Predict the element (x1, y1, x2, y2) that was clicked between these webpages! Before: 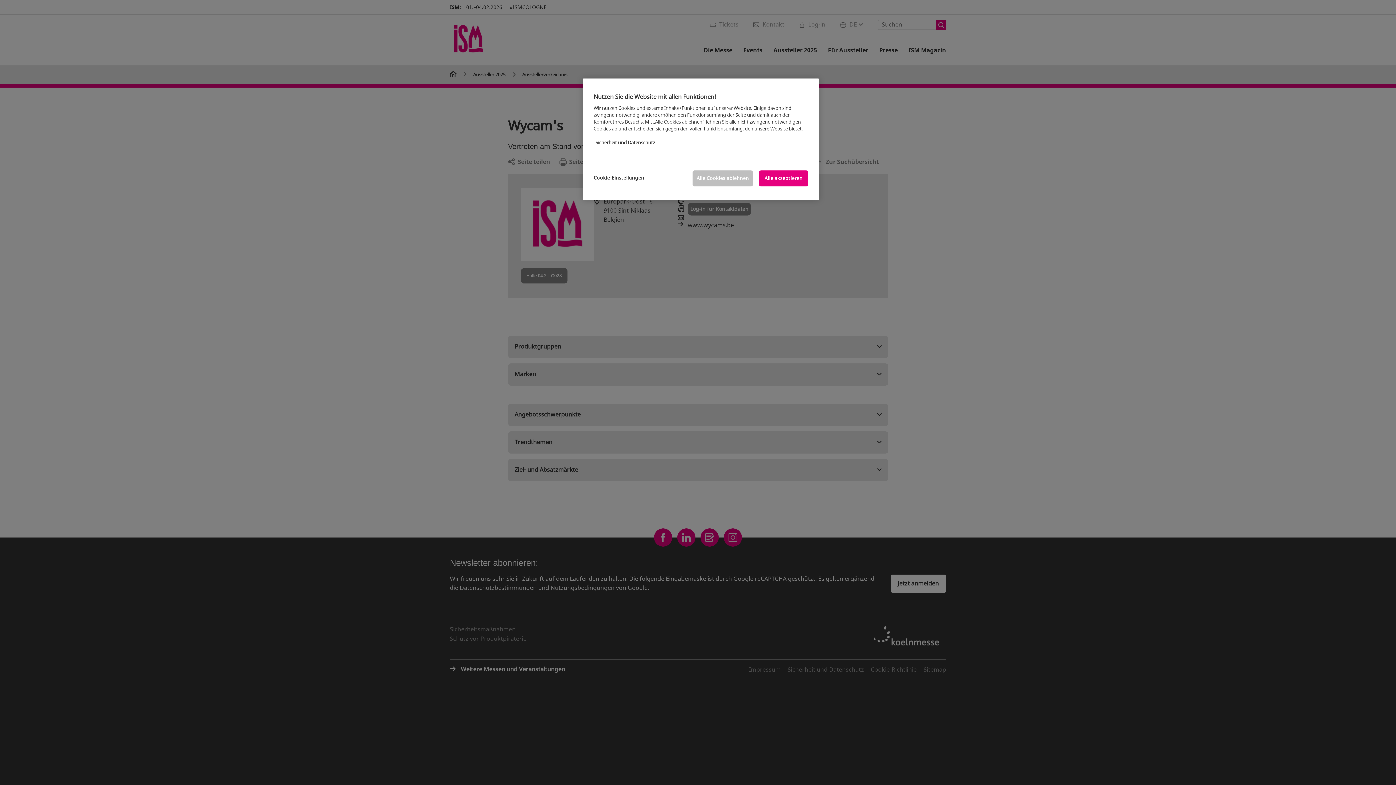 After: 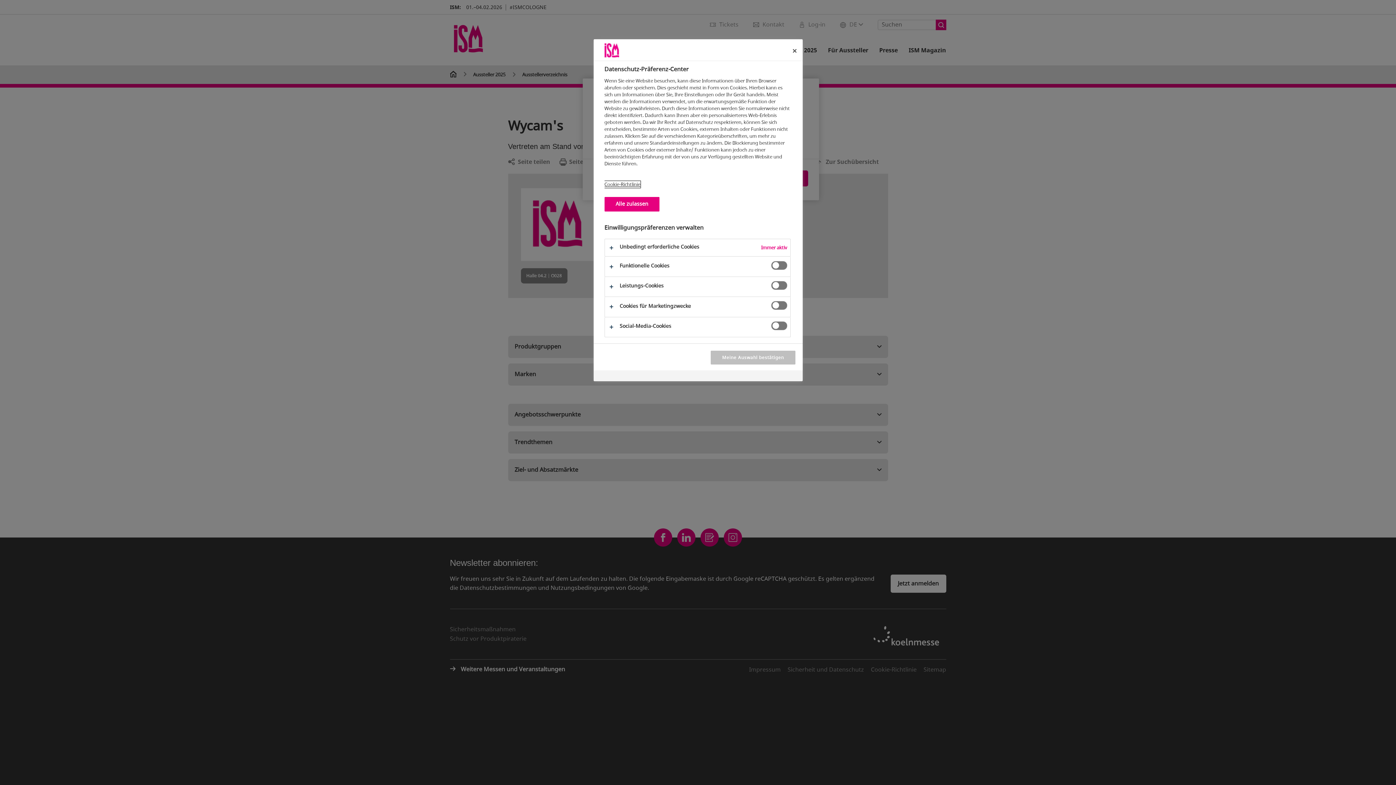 Action: label: Cookie-Einstellungen bbox: (593, 170, 644, 185)